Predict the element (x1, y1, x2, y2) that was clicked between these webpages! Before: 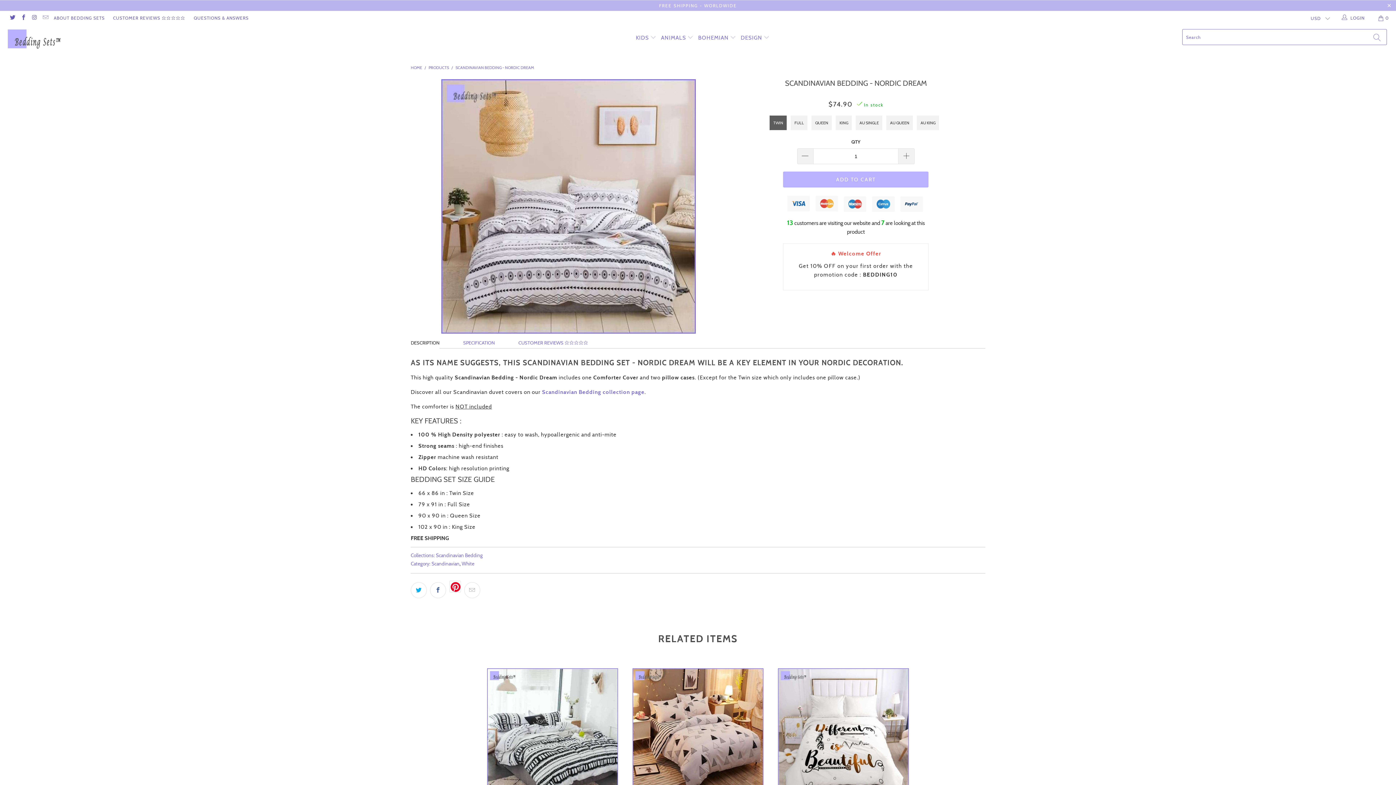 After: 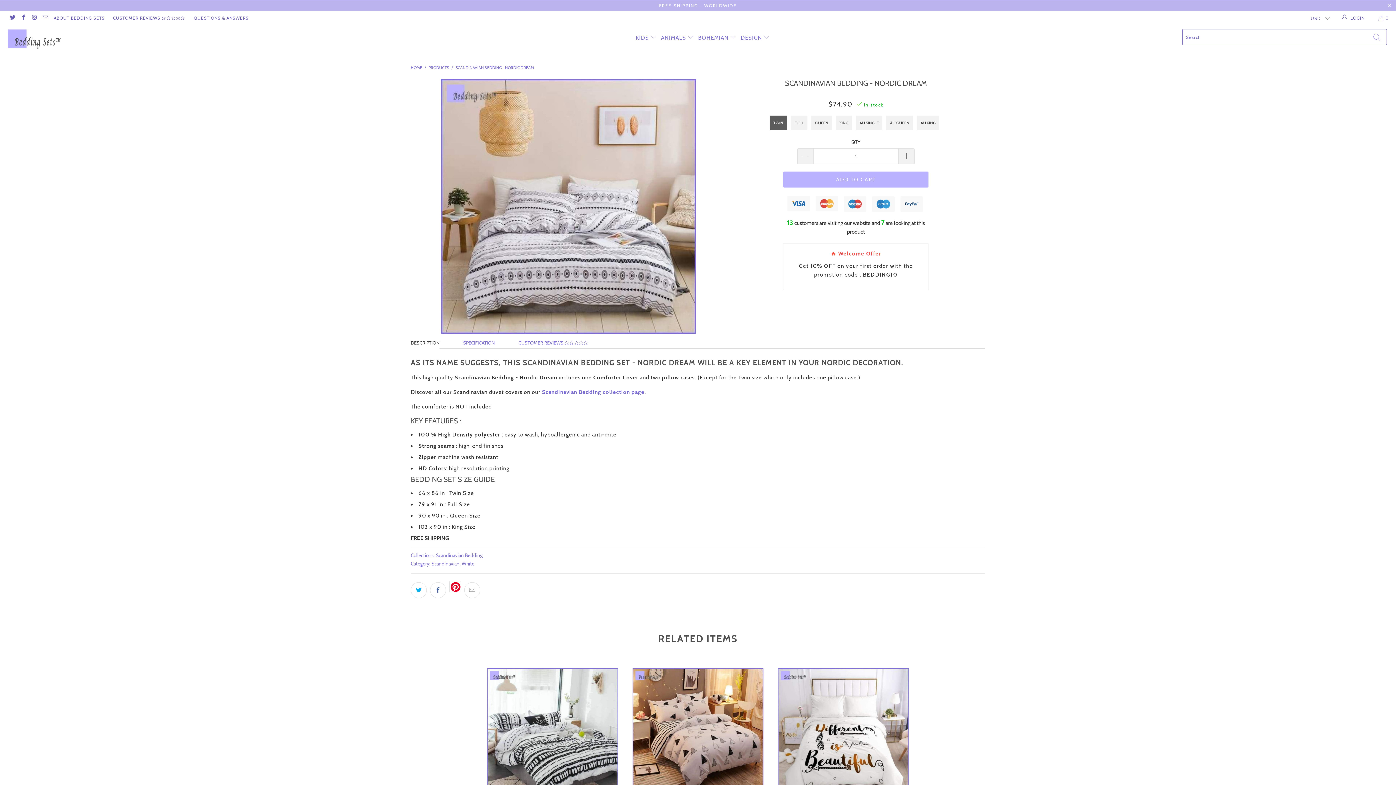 Action: bbox: (410, 337, 439, 348) label: DESCRIPTION